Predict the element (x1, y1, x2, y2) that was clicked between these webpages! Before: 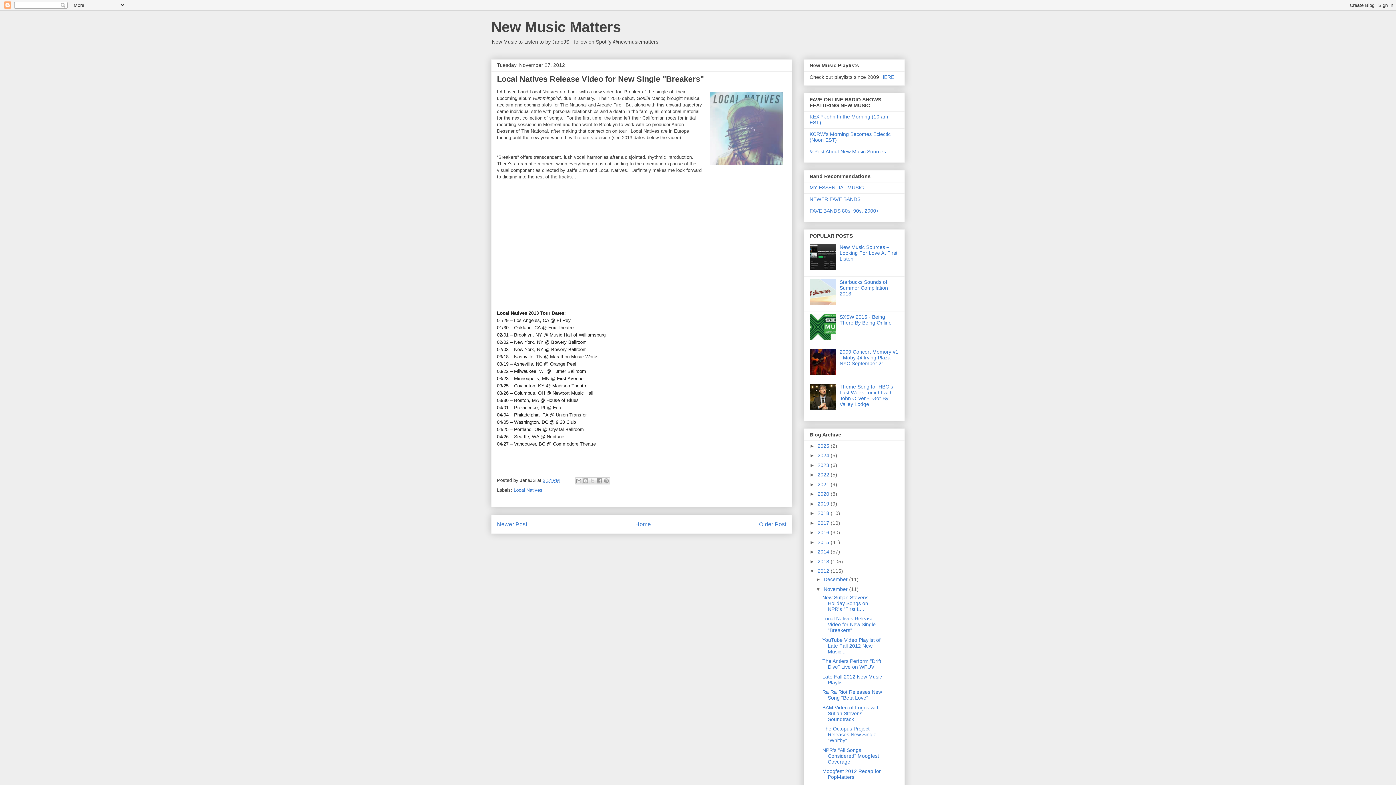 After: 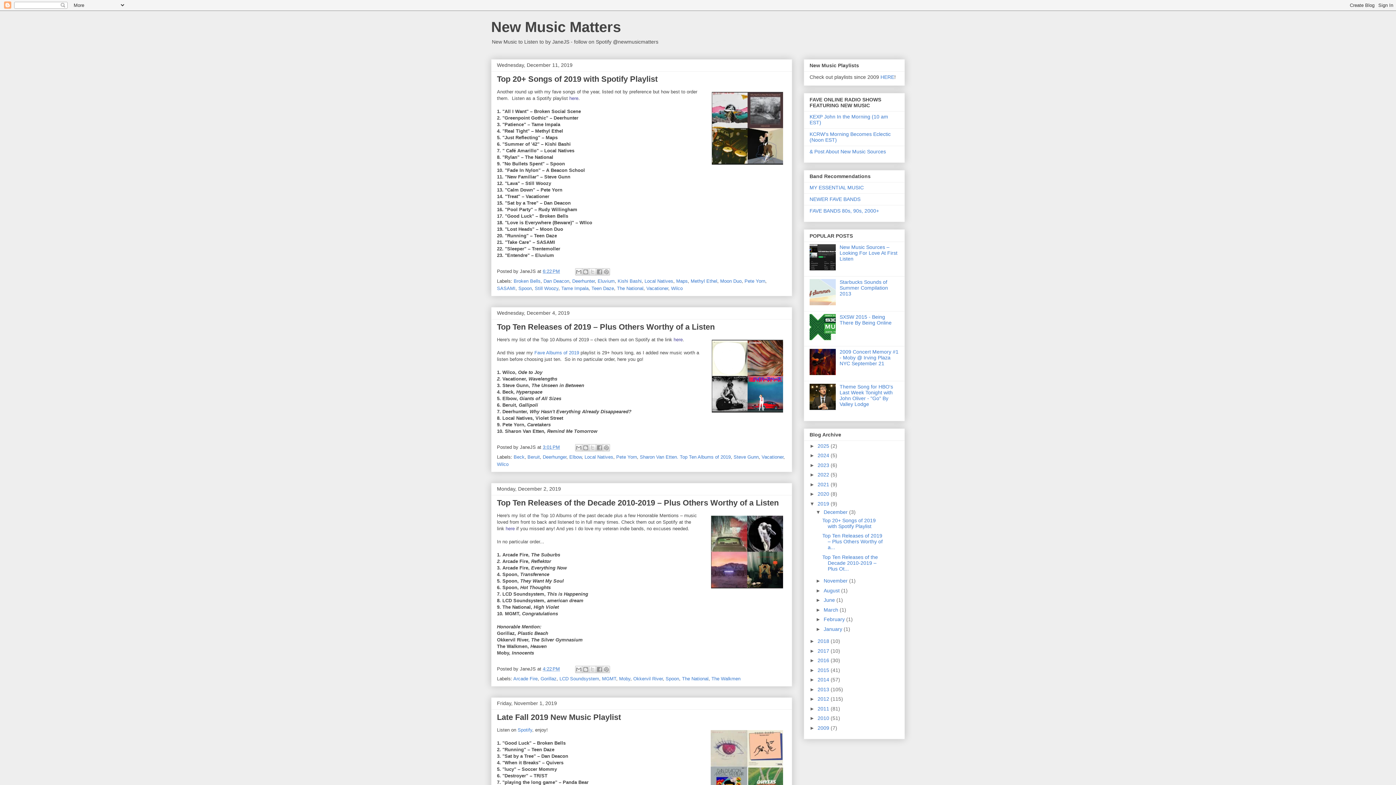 Action: bbox: (817, 501, 830, 506) label: 2019 